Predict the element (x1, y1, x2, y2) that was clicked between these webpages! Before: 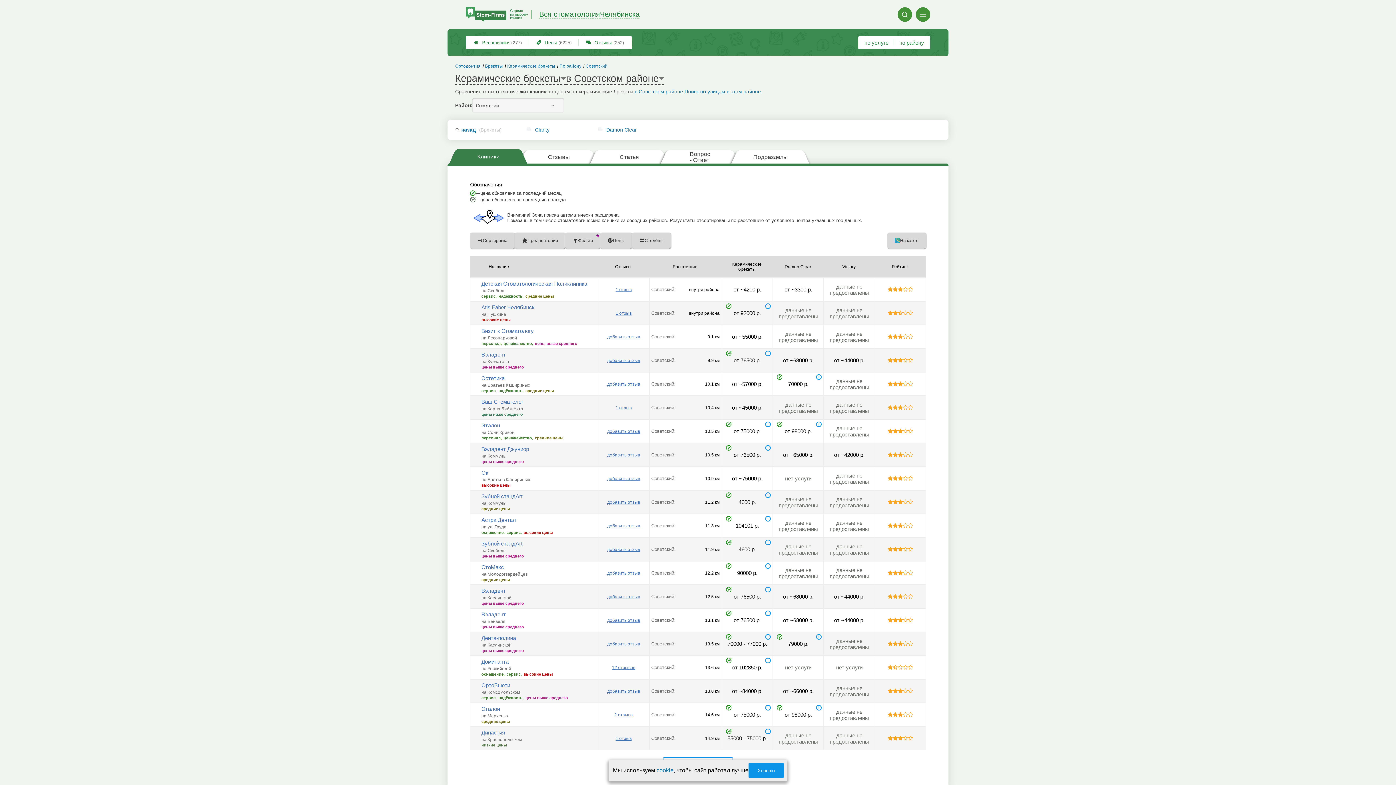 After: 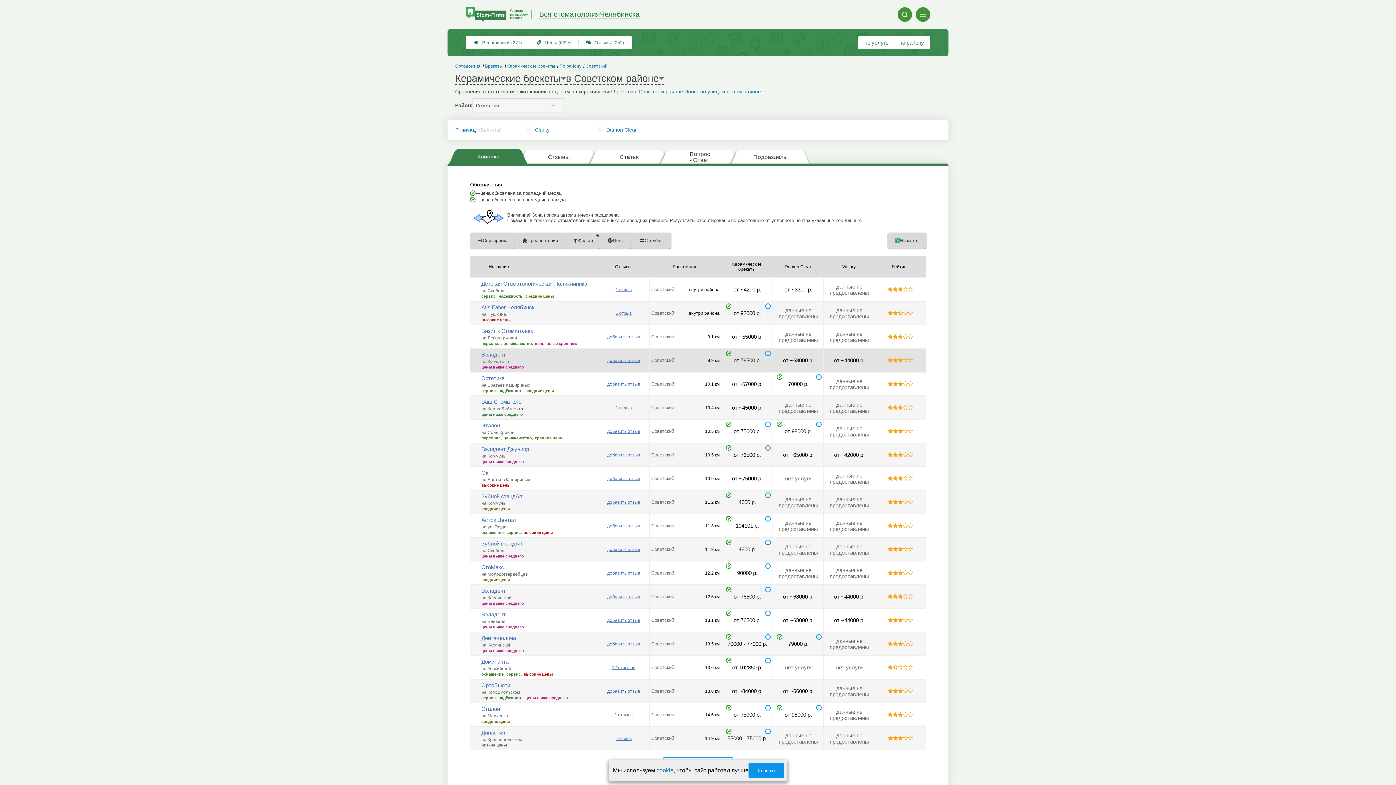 Action: bbox: (481, 351, 505, 357) label: Вэладент